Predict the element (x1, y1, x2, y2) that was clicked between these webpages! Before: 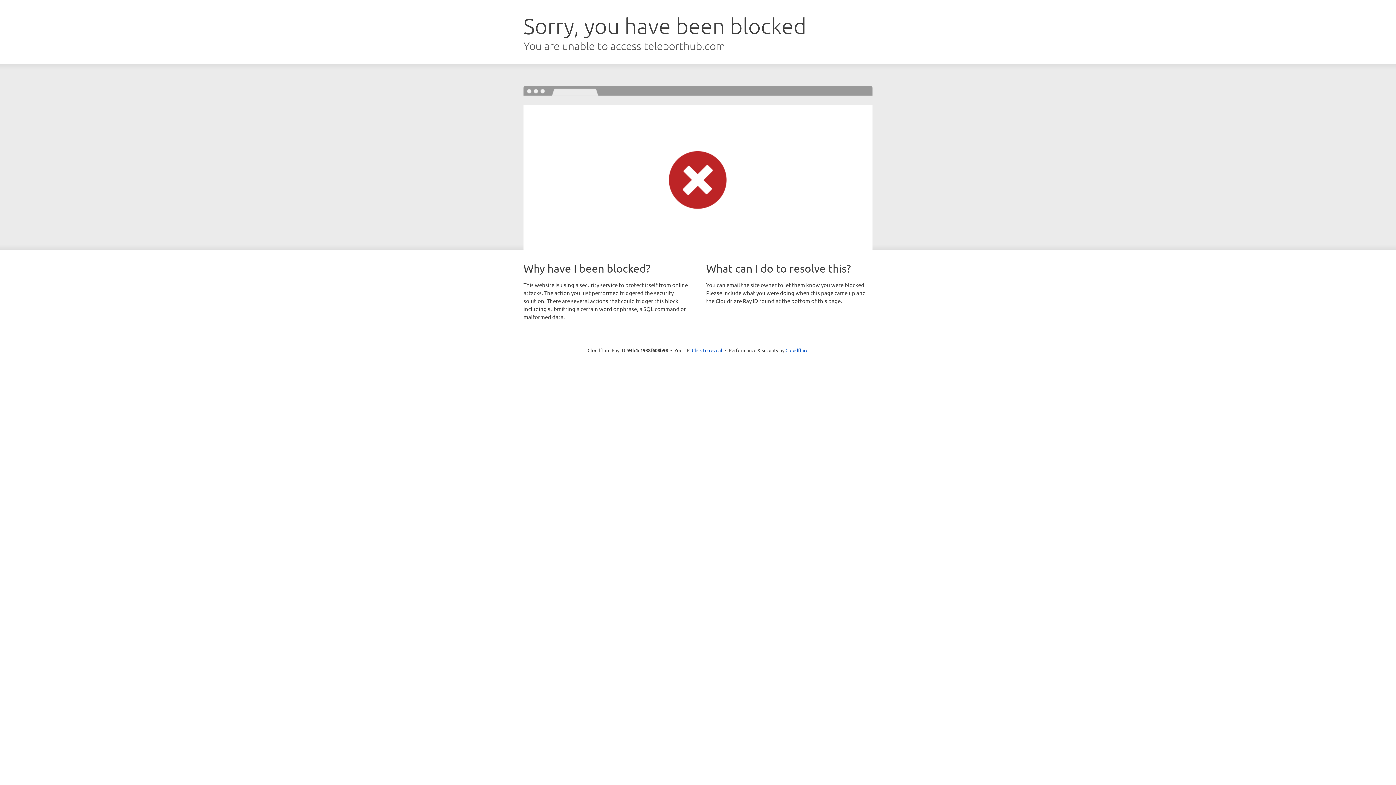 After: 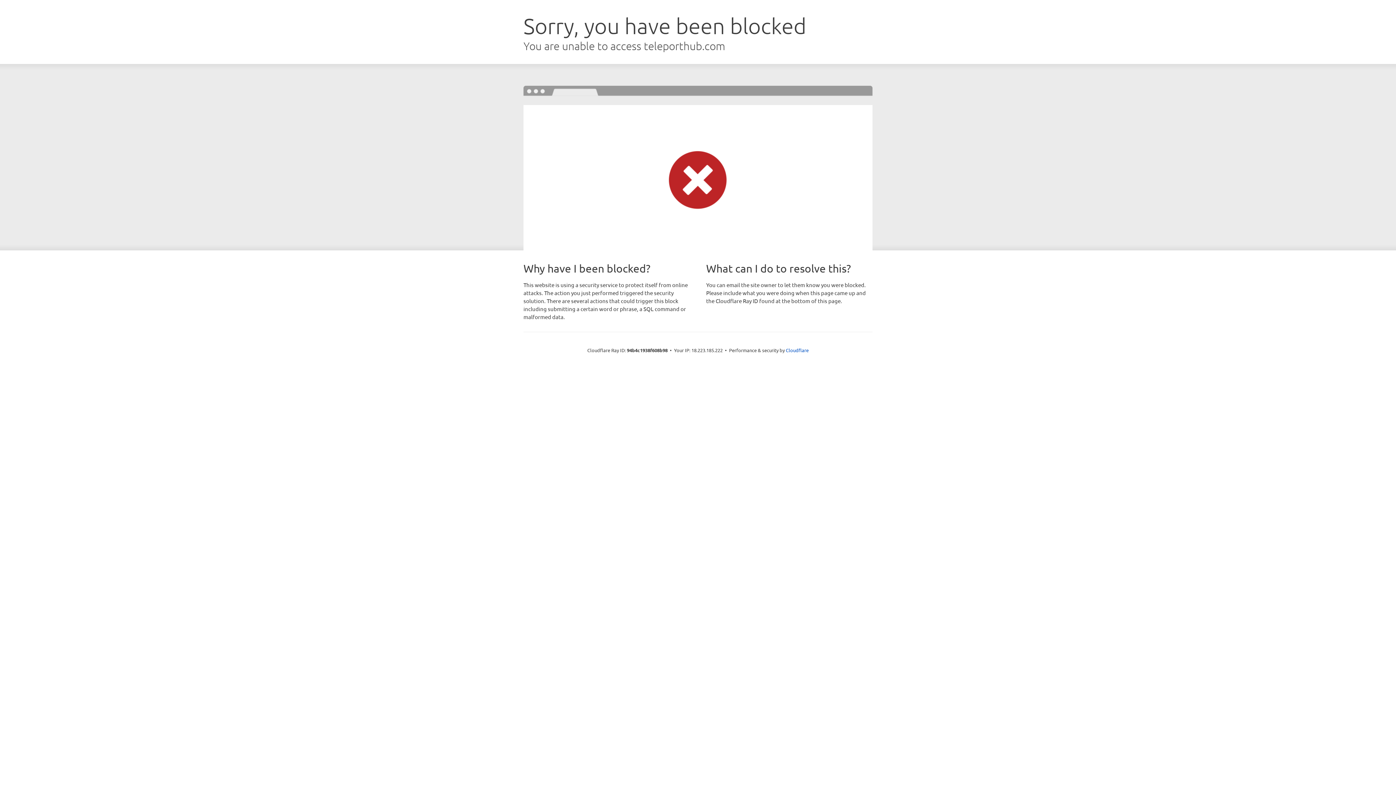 Action: bbox: (692, 346, 722, 353) label: Click to reveal